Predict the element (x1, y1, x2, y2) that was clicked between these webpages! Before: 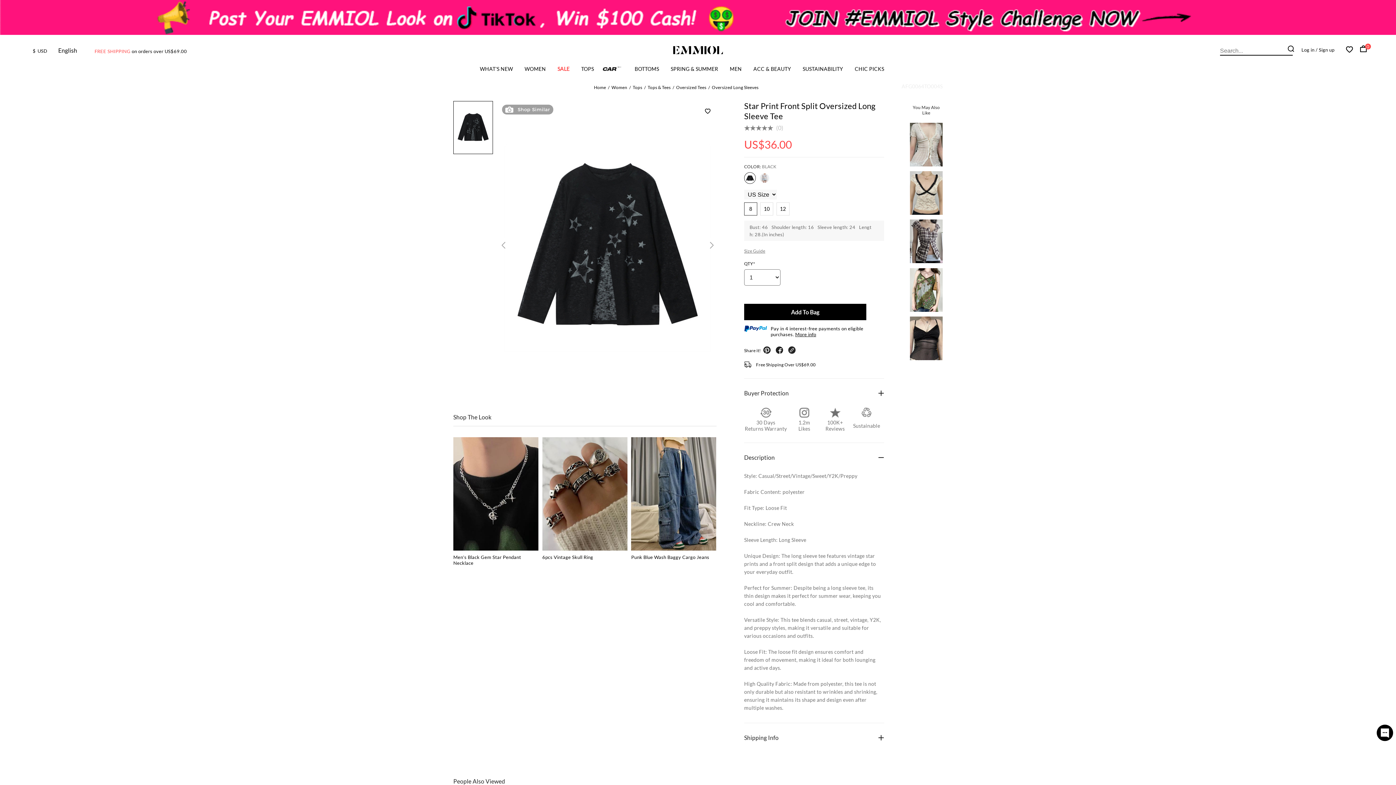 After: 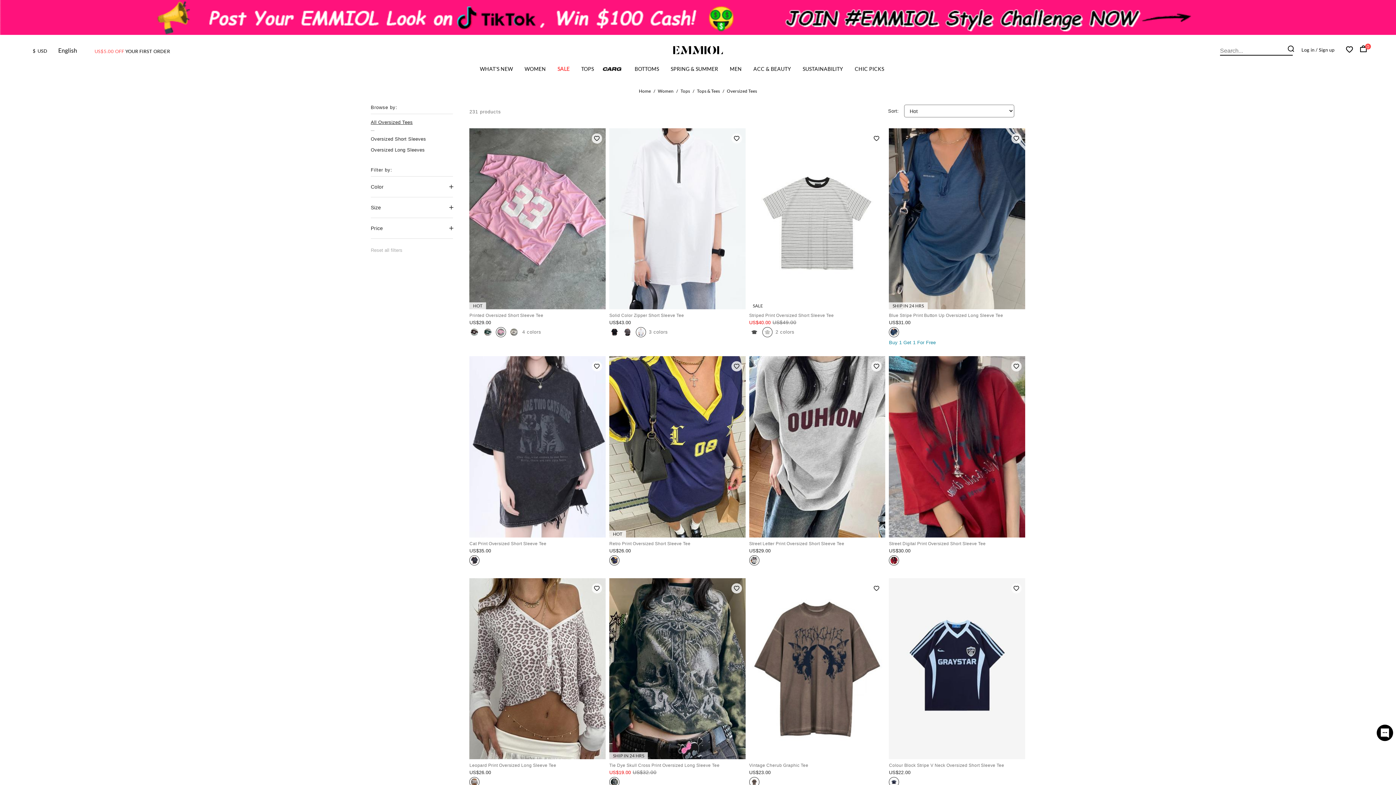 Action: bbox: (676, 84, 706, 90) label: Oversized Tees